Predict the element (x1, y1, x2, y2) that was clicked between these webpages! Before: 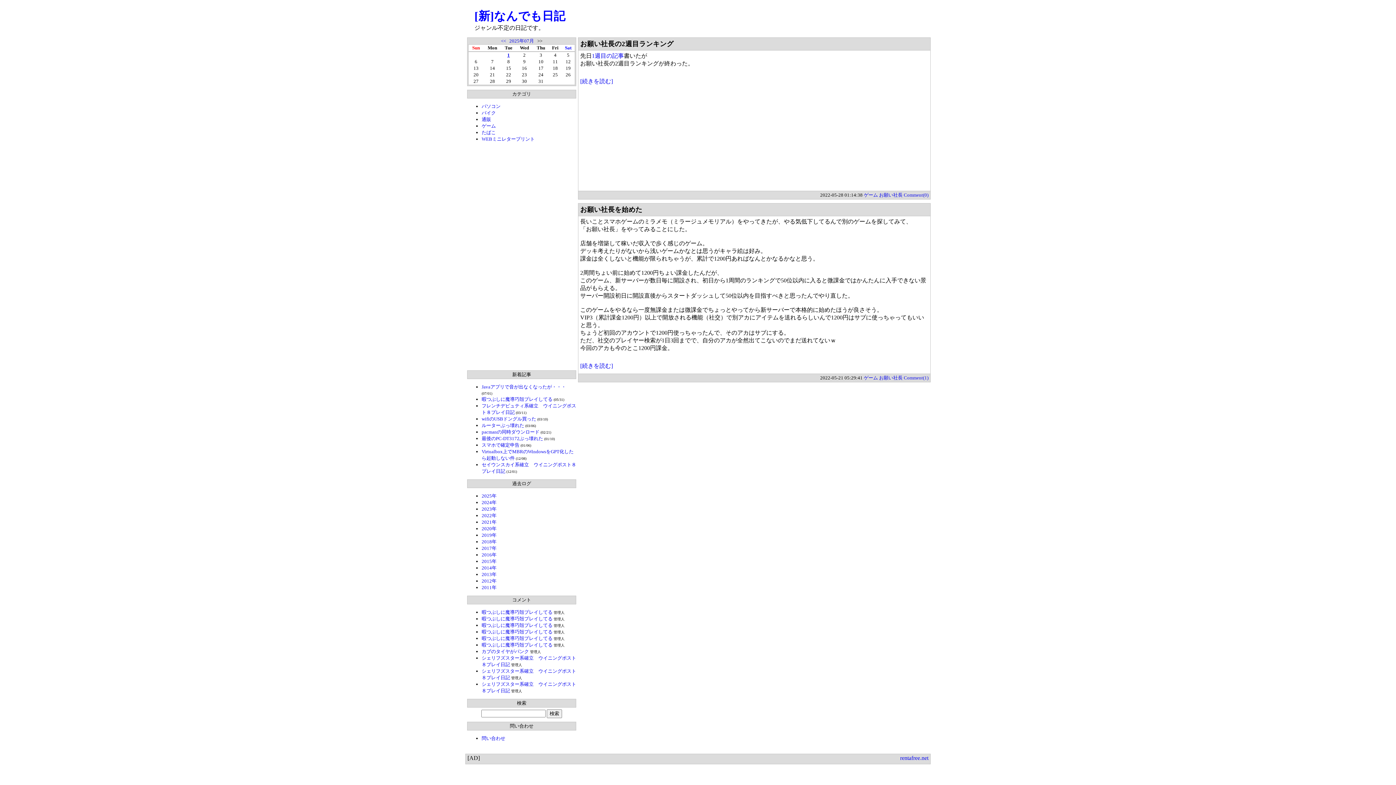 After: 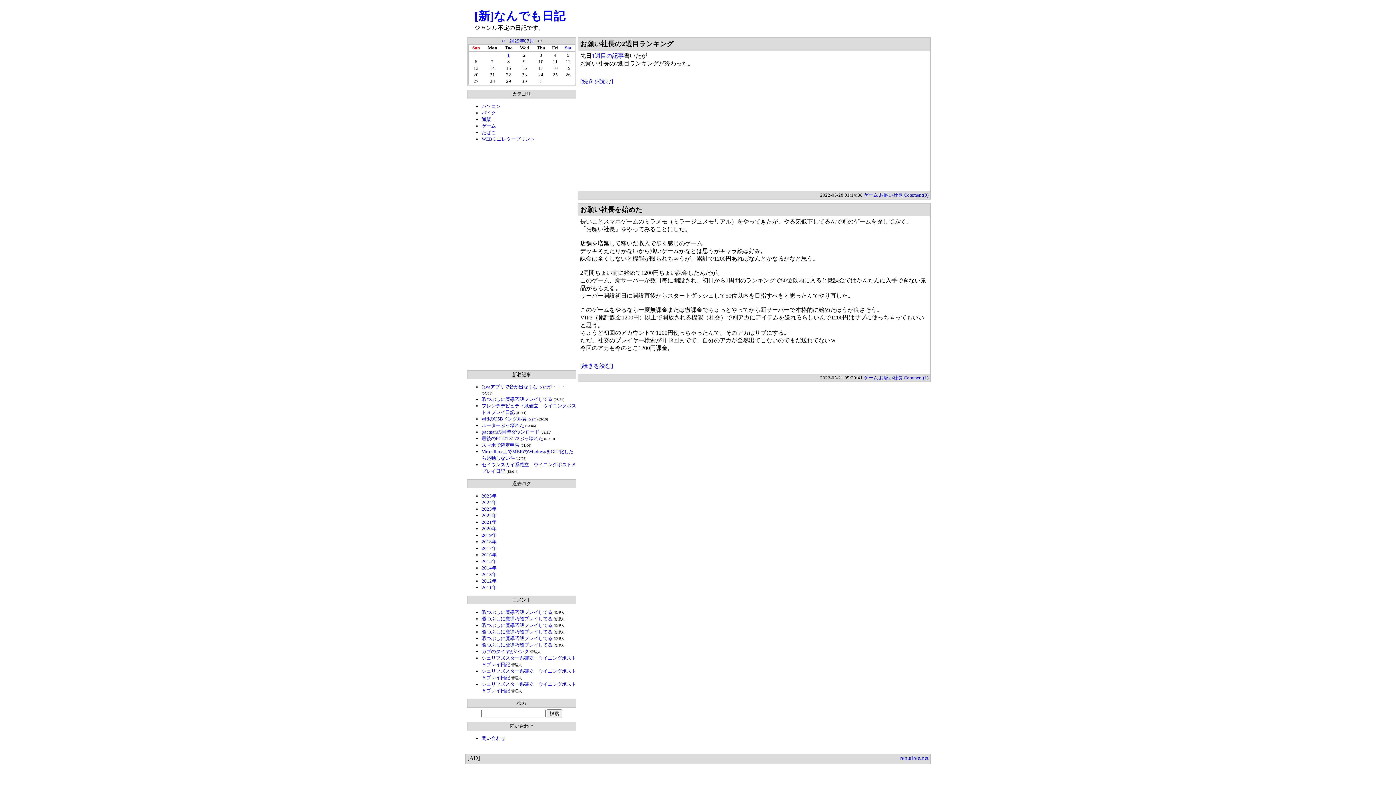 Action: bbox: (879, 375, 902, 380) label: お願い社長